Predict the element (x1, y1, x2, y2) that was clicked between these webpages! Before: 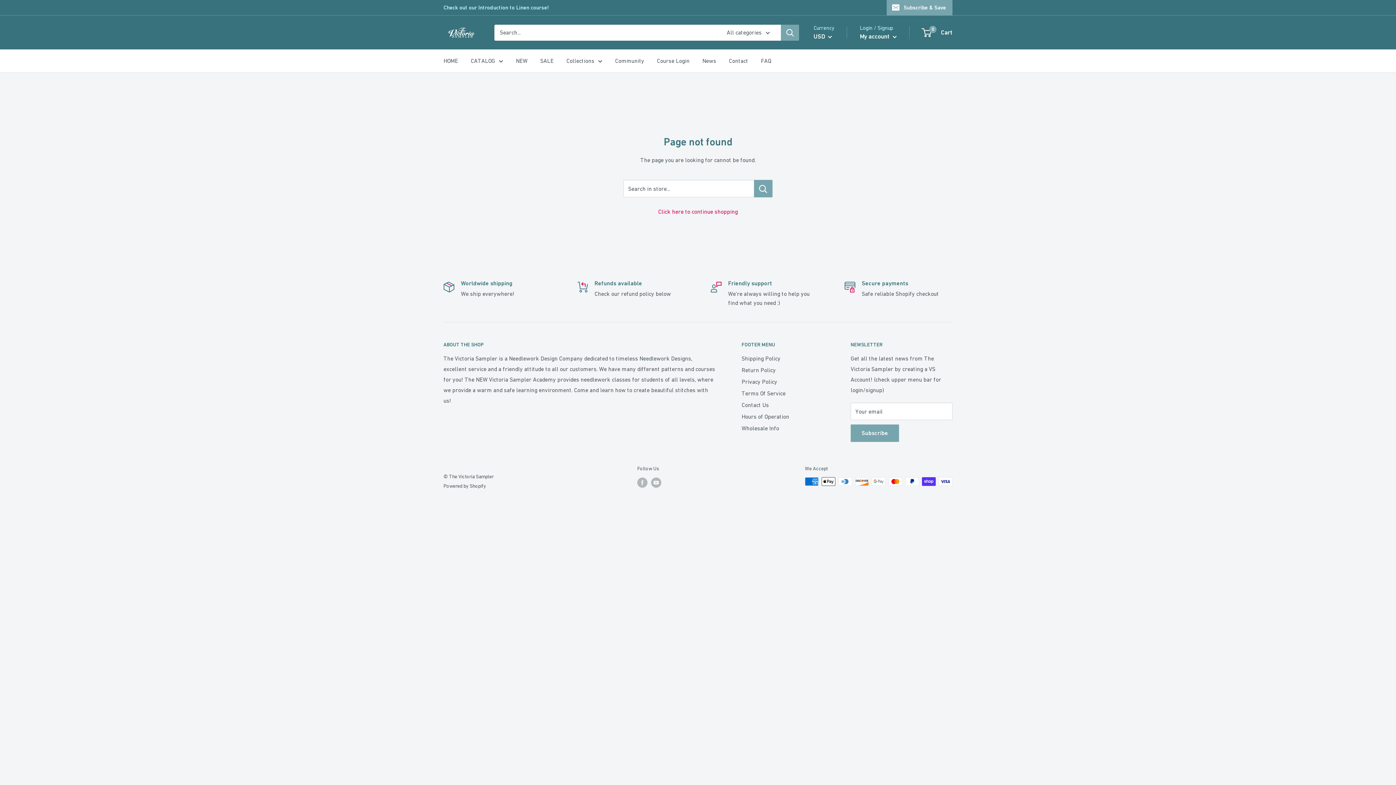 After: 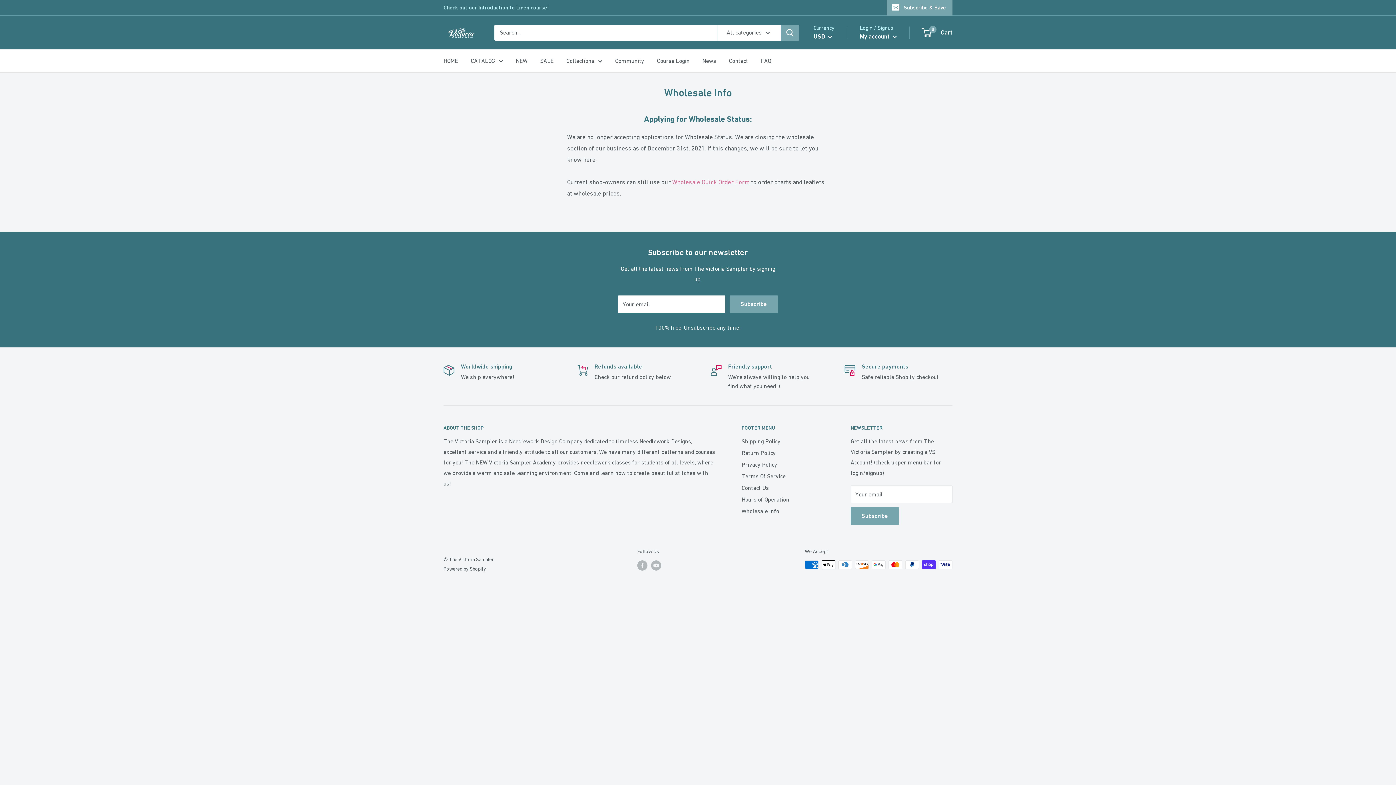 Action: label: Wholesale Info bbox: (741, 422, 825, 434)